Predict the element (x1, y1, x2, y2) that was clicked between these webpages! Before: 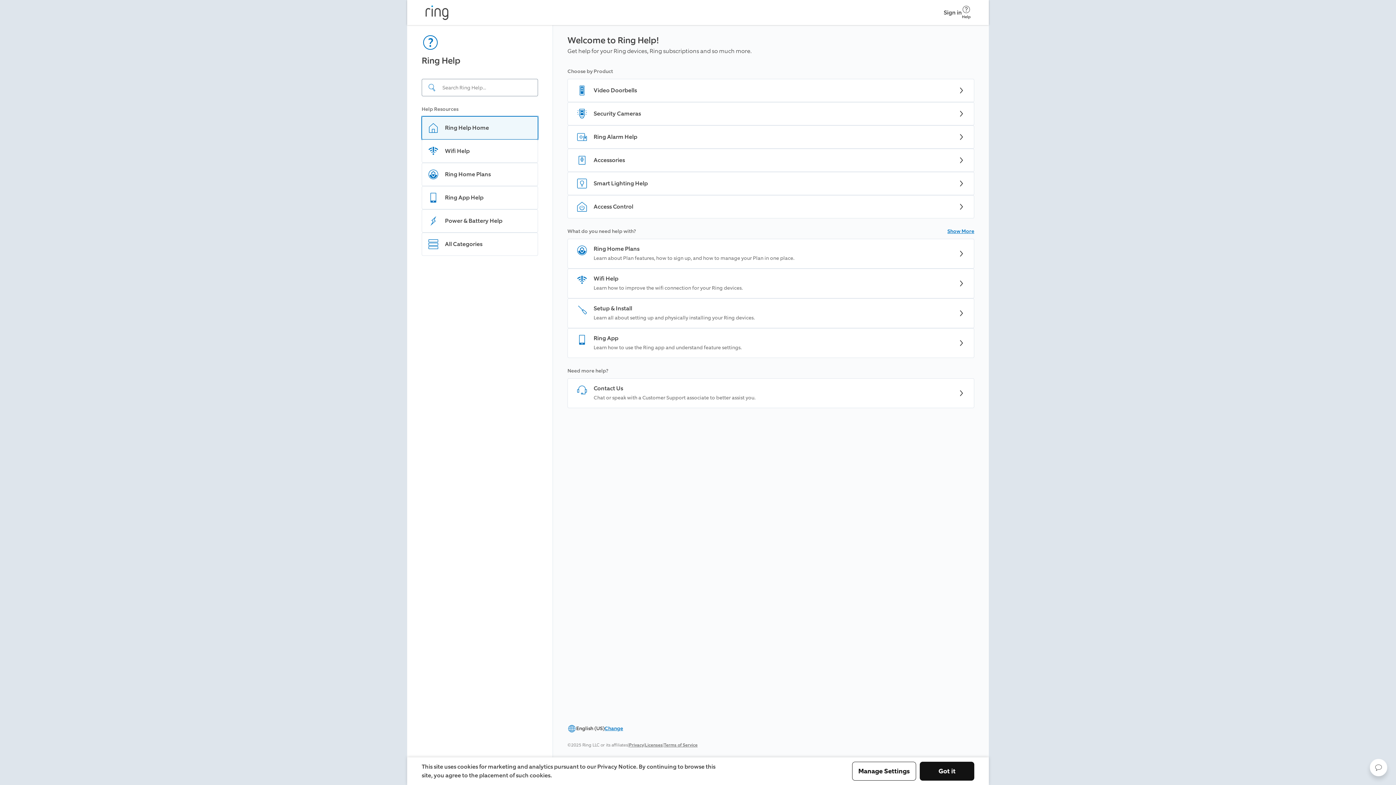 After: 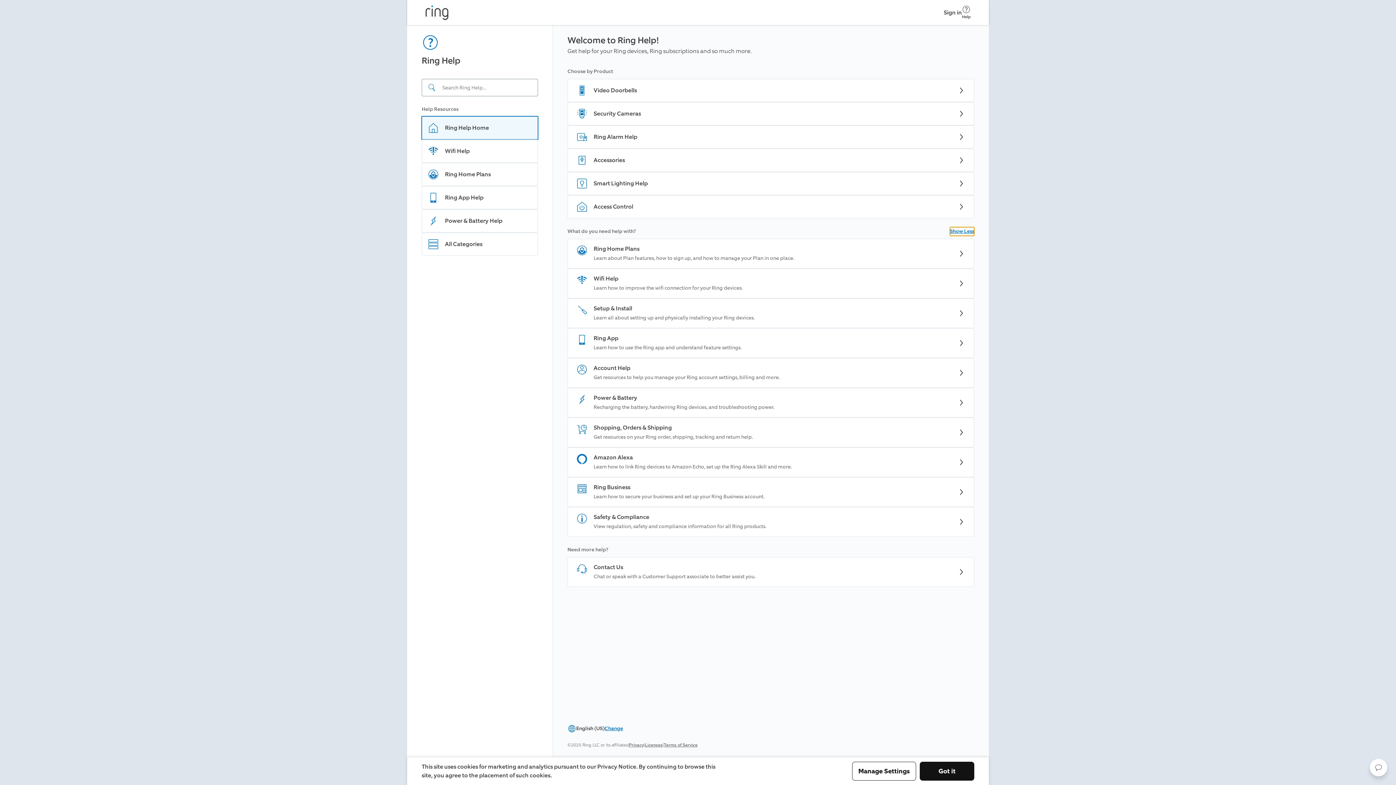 Action: label: Show More bbox: (947, 227, 974, 236)